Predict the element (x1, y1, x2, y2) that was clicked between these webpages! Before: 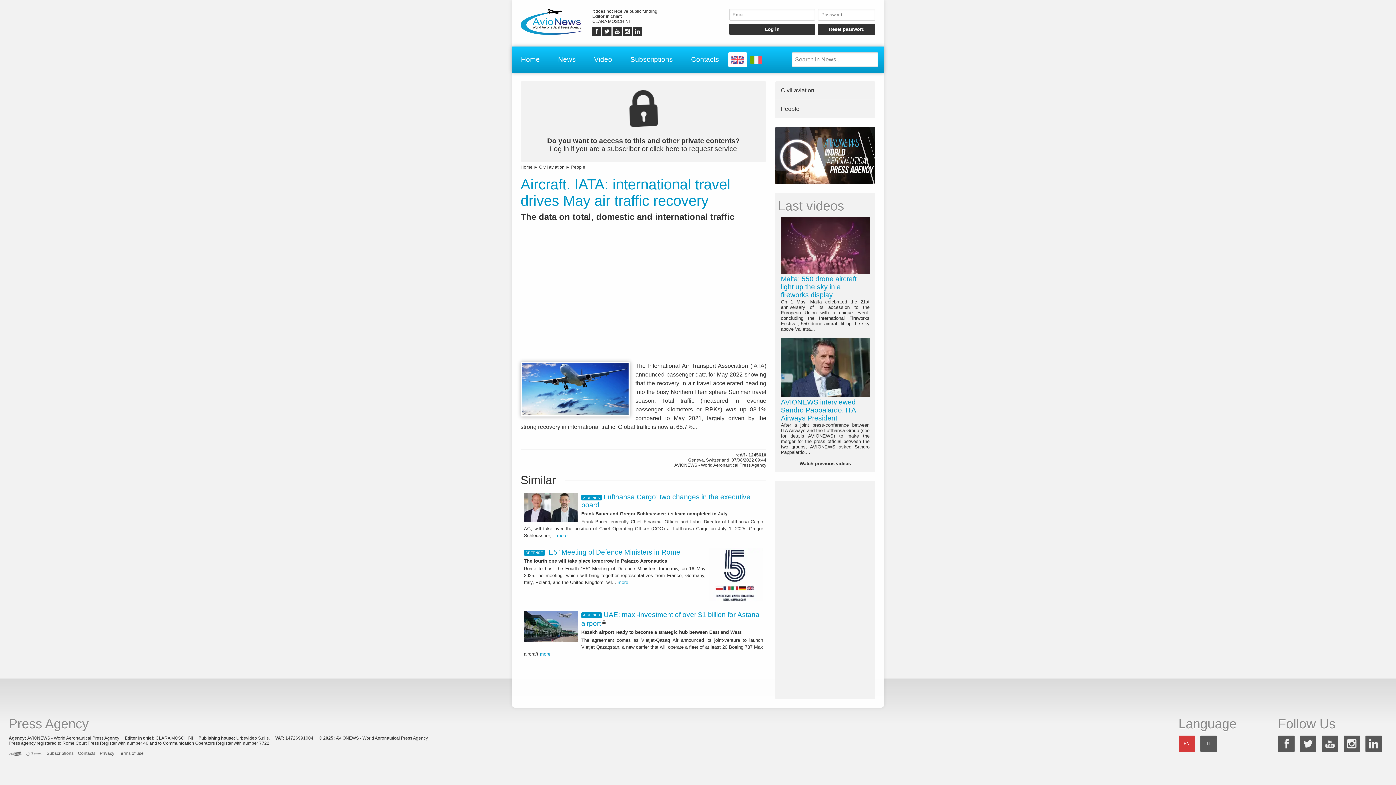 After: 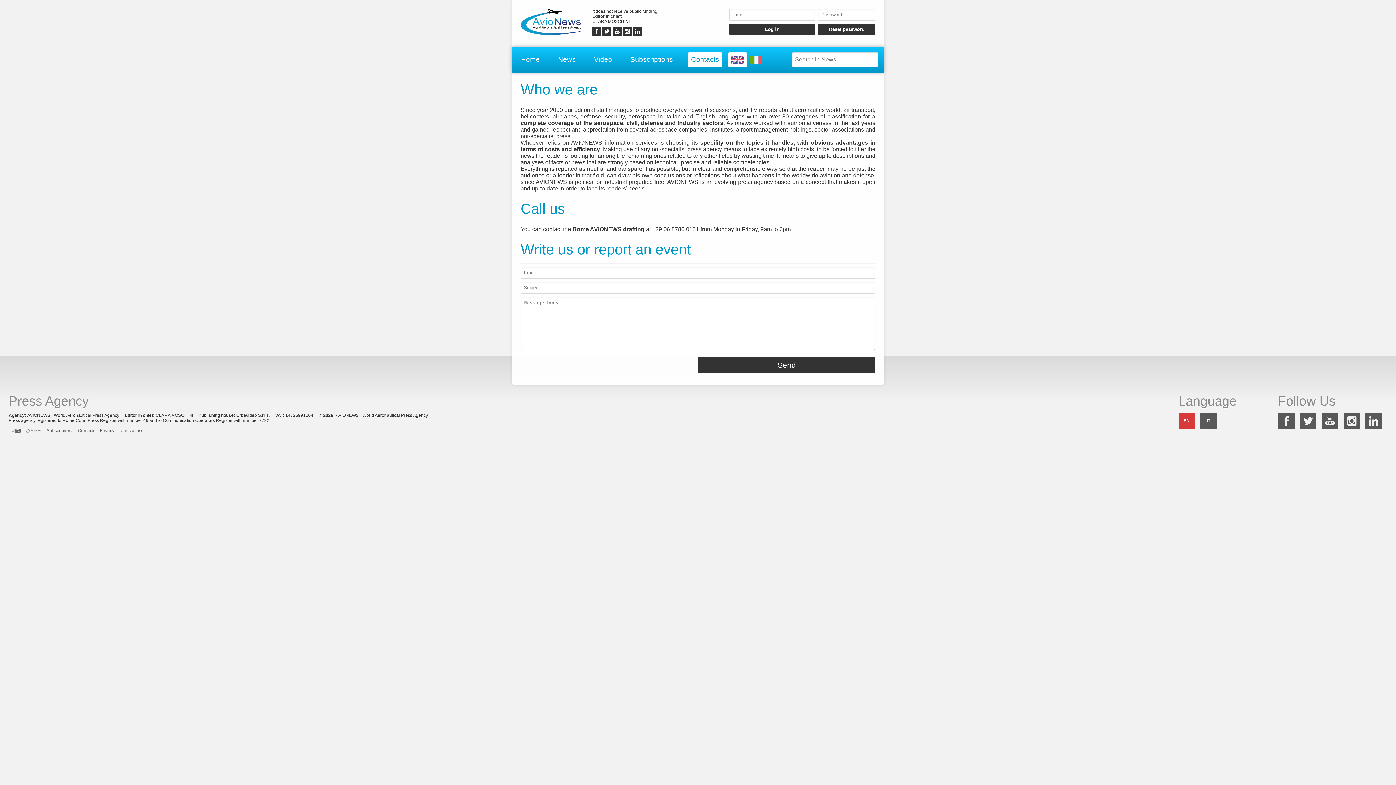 Action: label: Contacts bbox: (77, 751, 95, 756)